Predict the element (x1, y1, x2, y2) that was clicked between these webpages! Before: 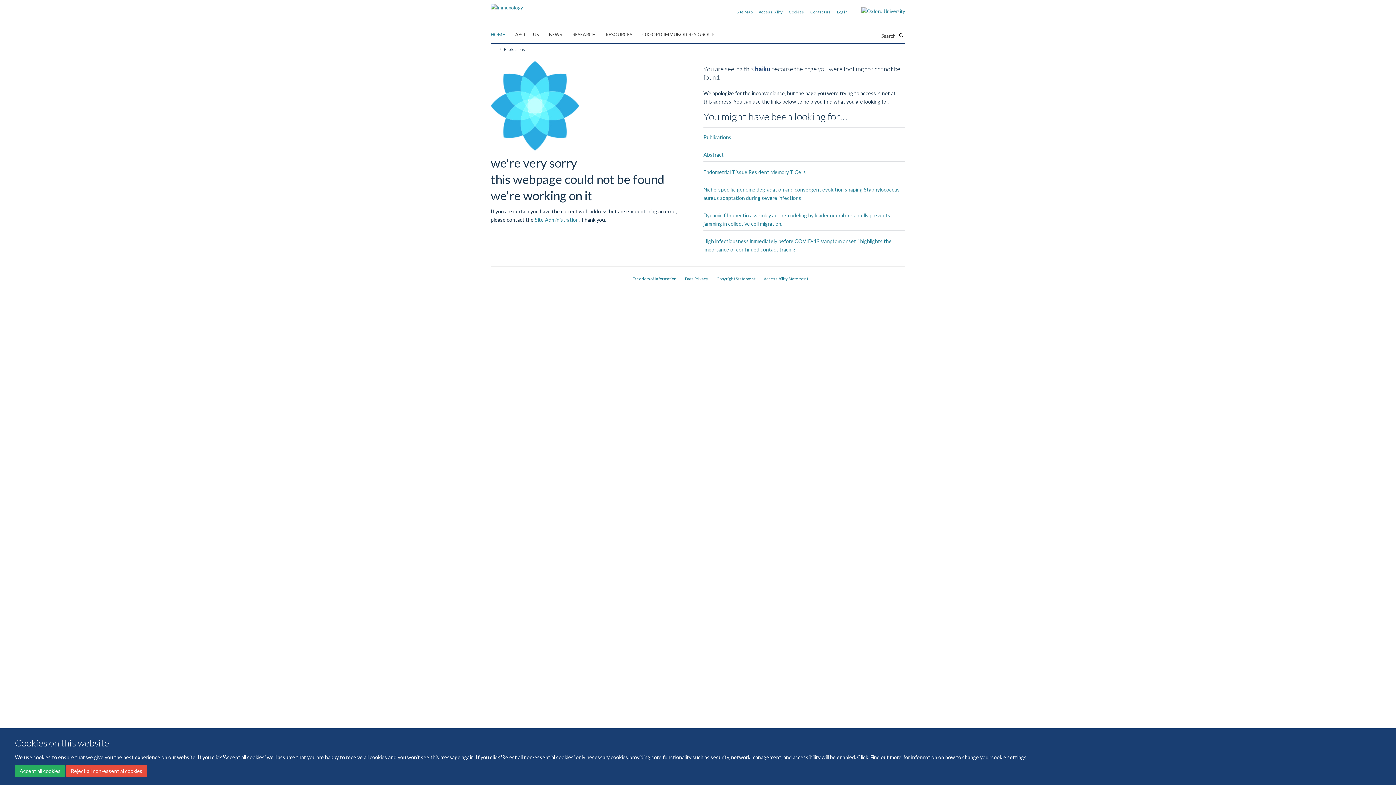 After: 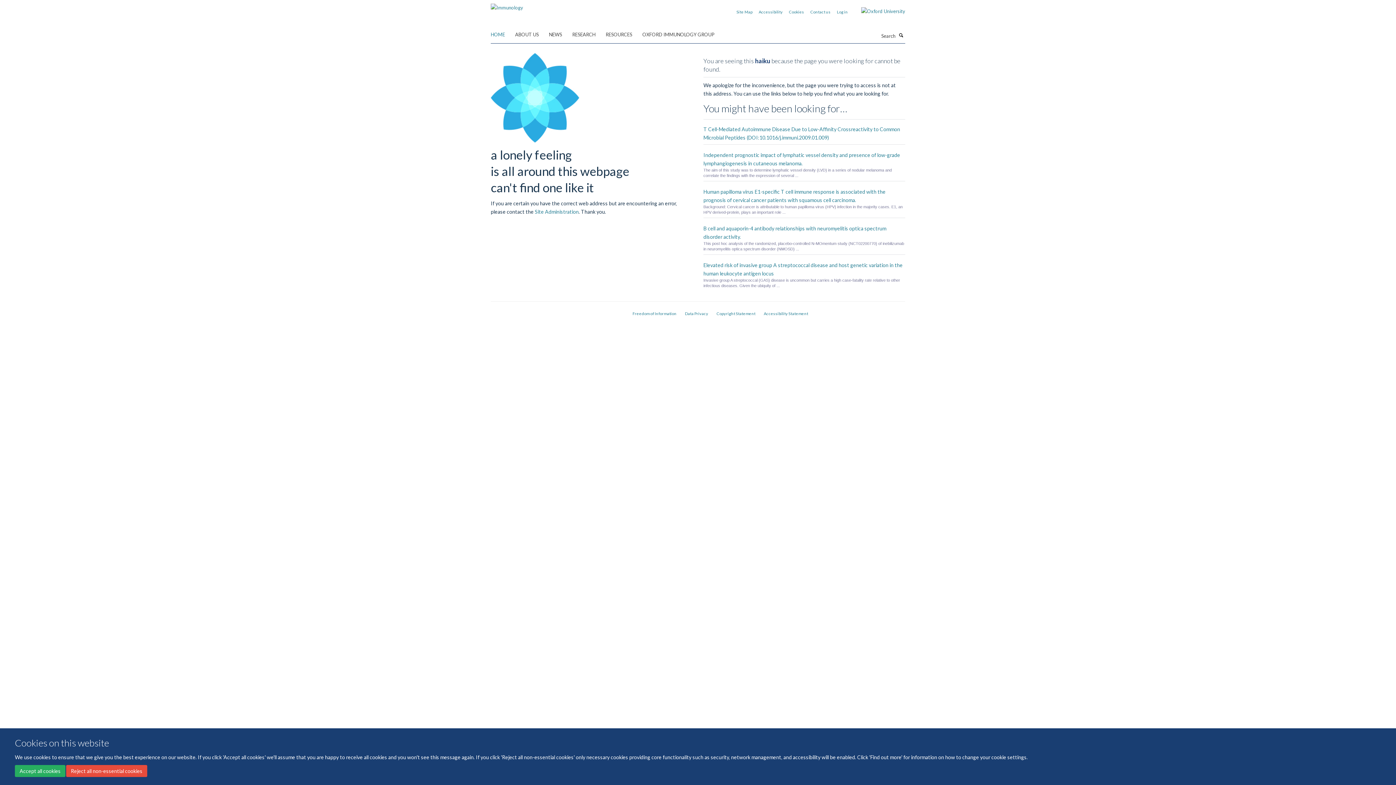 Action: bbox: (789, 9, 804, 14) label: Cookies